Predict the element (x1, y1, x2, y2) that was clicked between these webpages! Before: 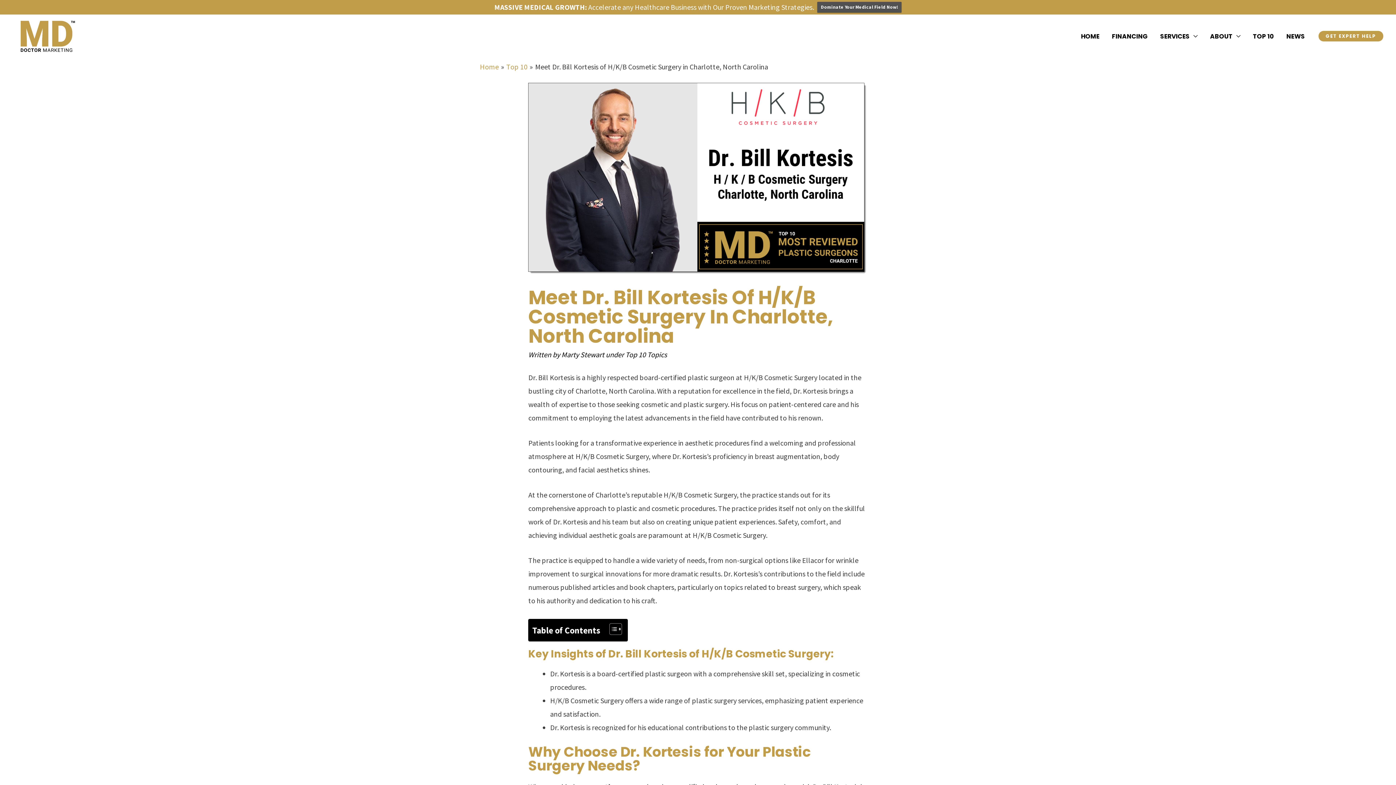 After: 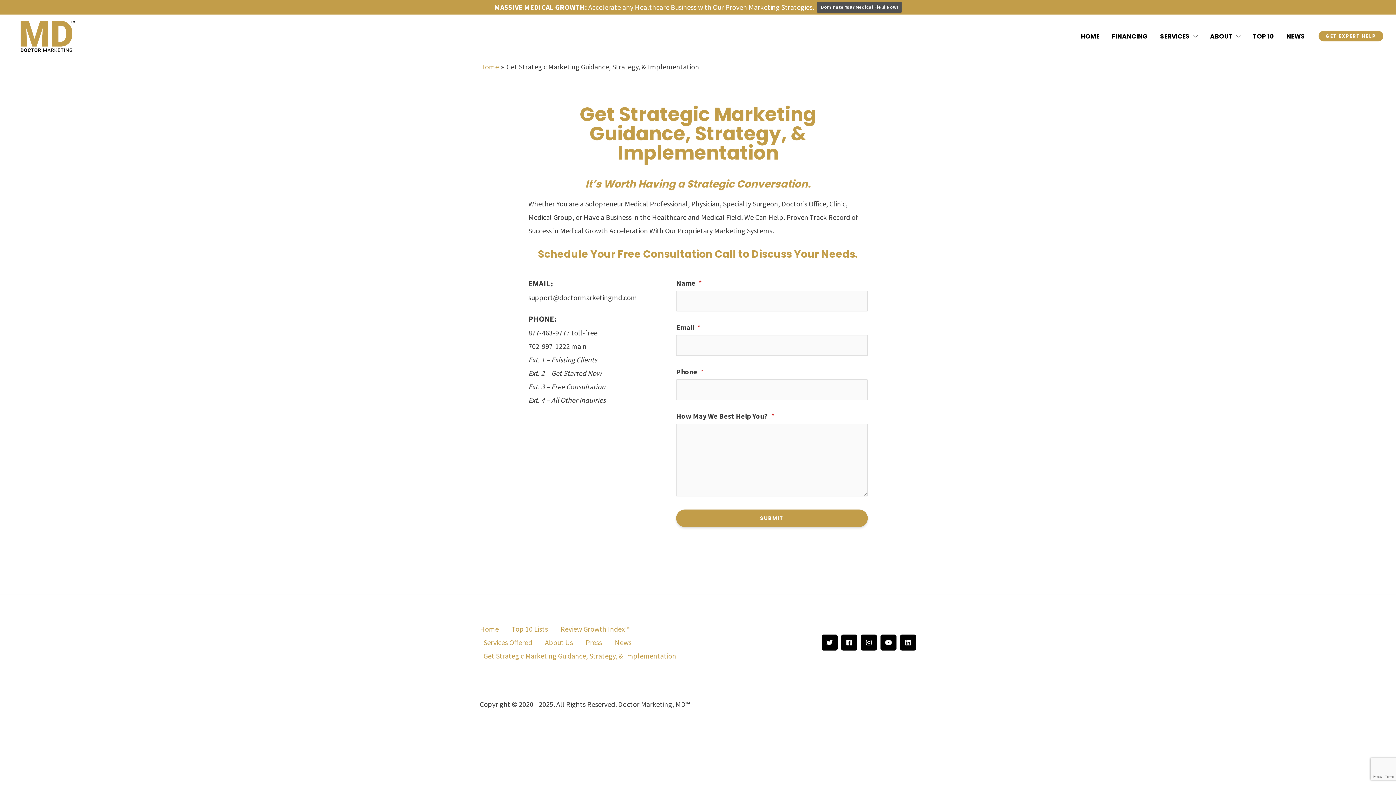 Action: label: Dominate Your Medical Field Now! bbox: (817, 1, 901, 12)